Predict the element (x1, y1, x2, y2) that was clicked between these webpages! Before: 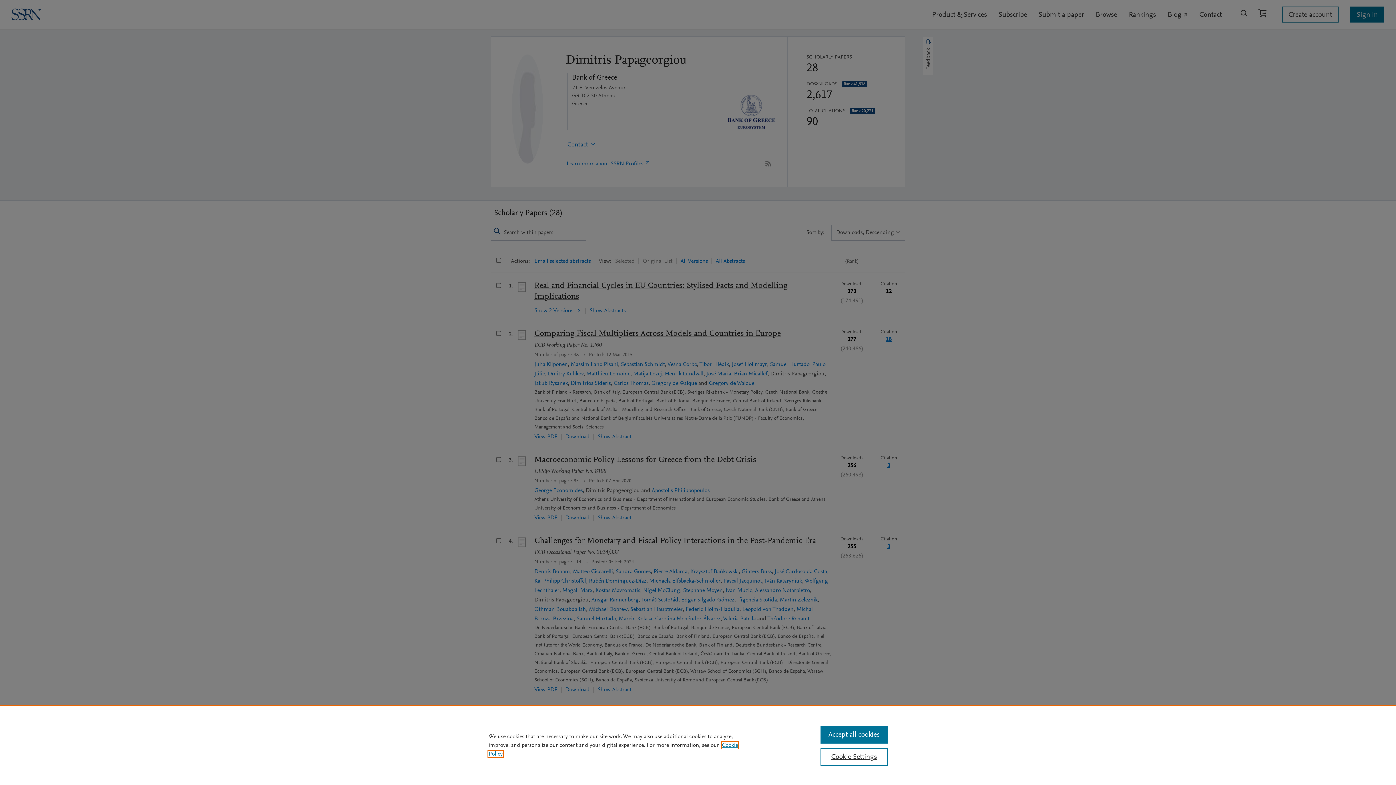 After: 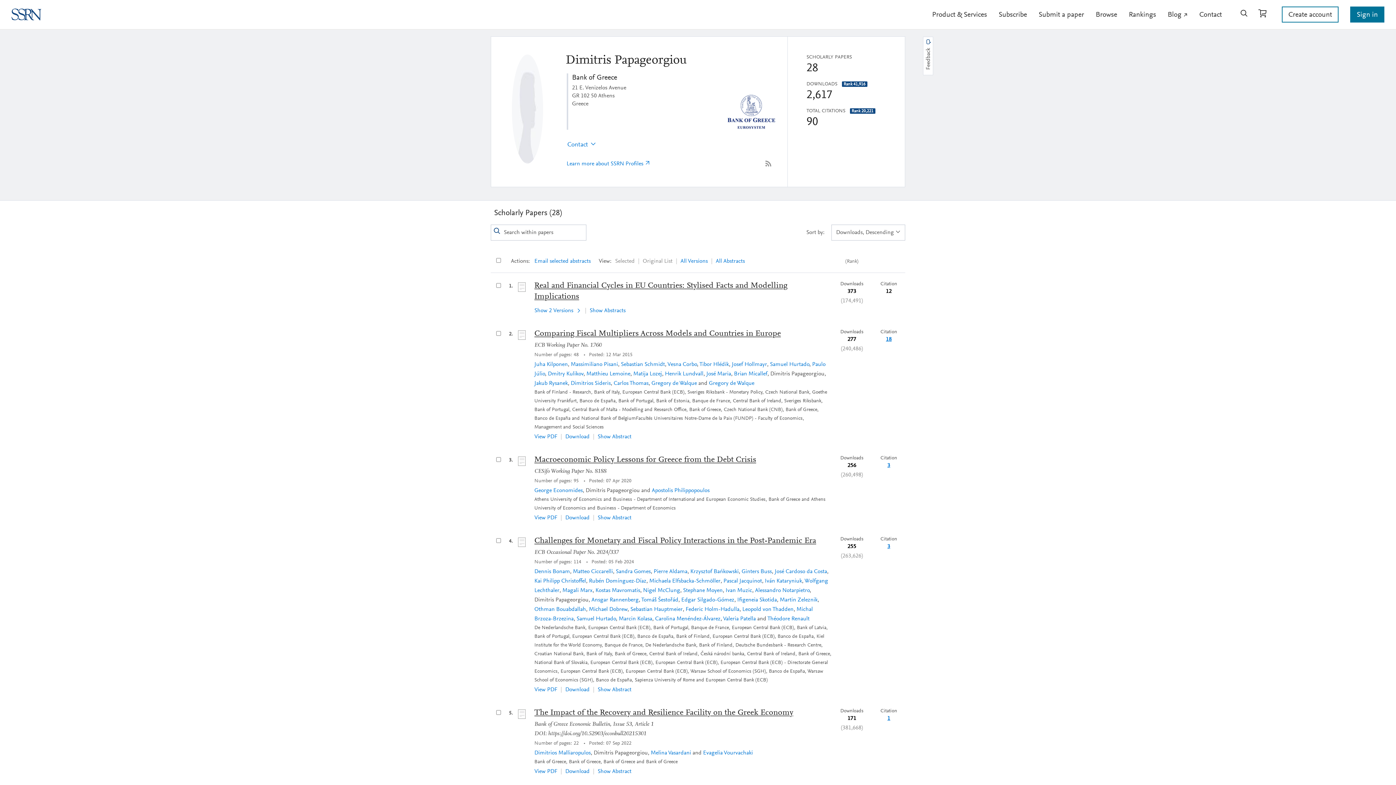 Action: bbox: (820, 726, 887, 744) label: Accept all cookies